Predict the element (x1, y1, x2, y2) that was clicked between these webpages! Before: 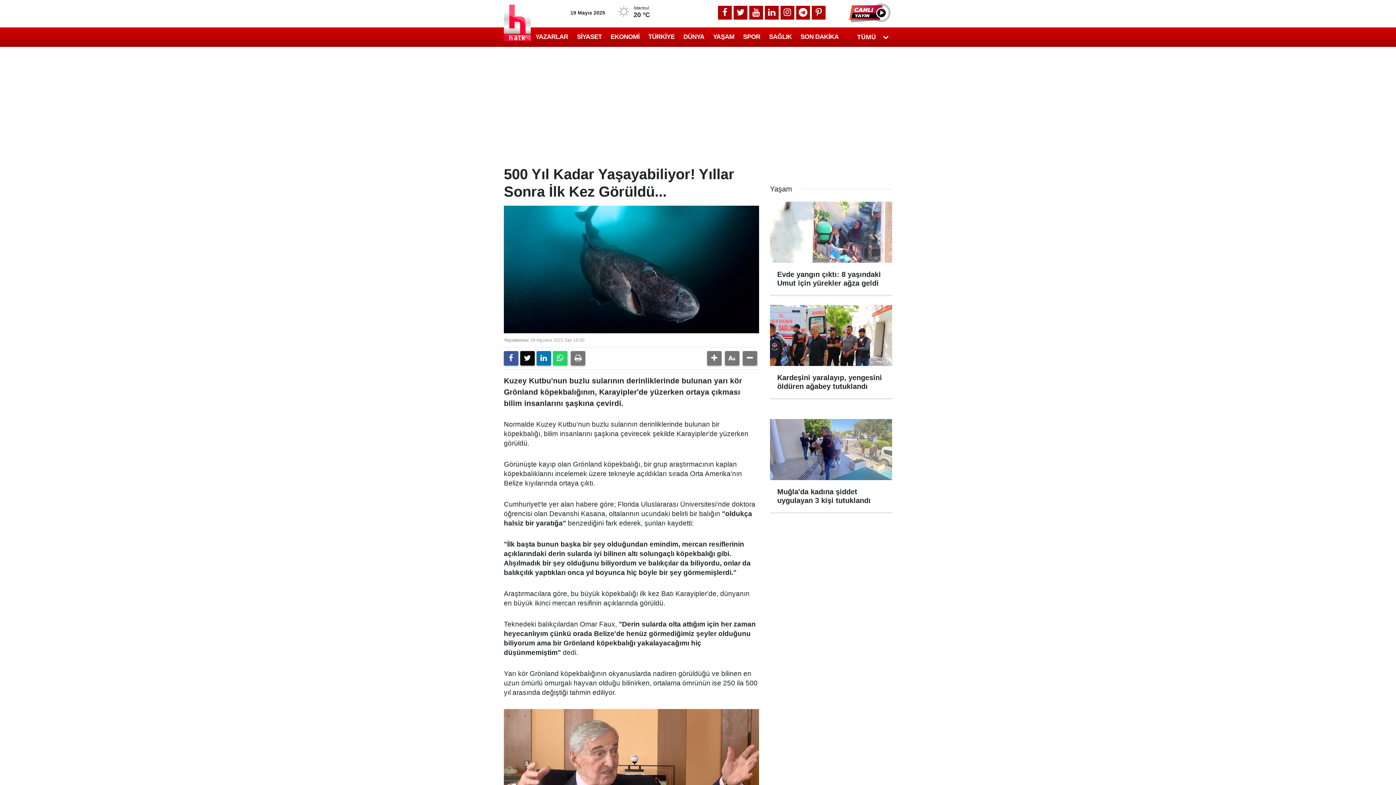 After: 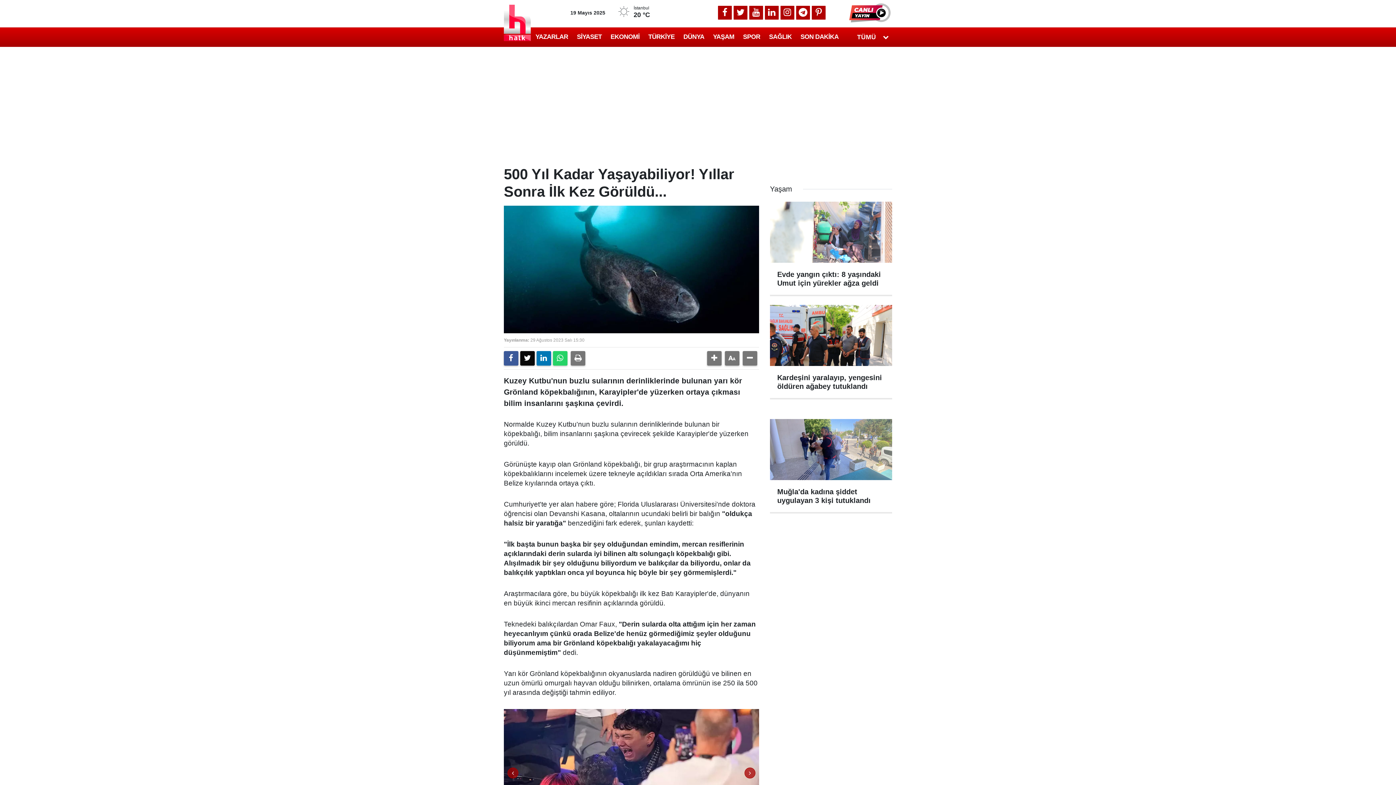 Action: bbox: (507, 767, 518, 778)